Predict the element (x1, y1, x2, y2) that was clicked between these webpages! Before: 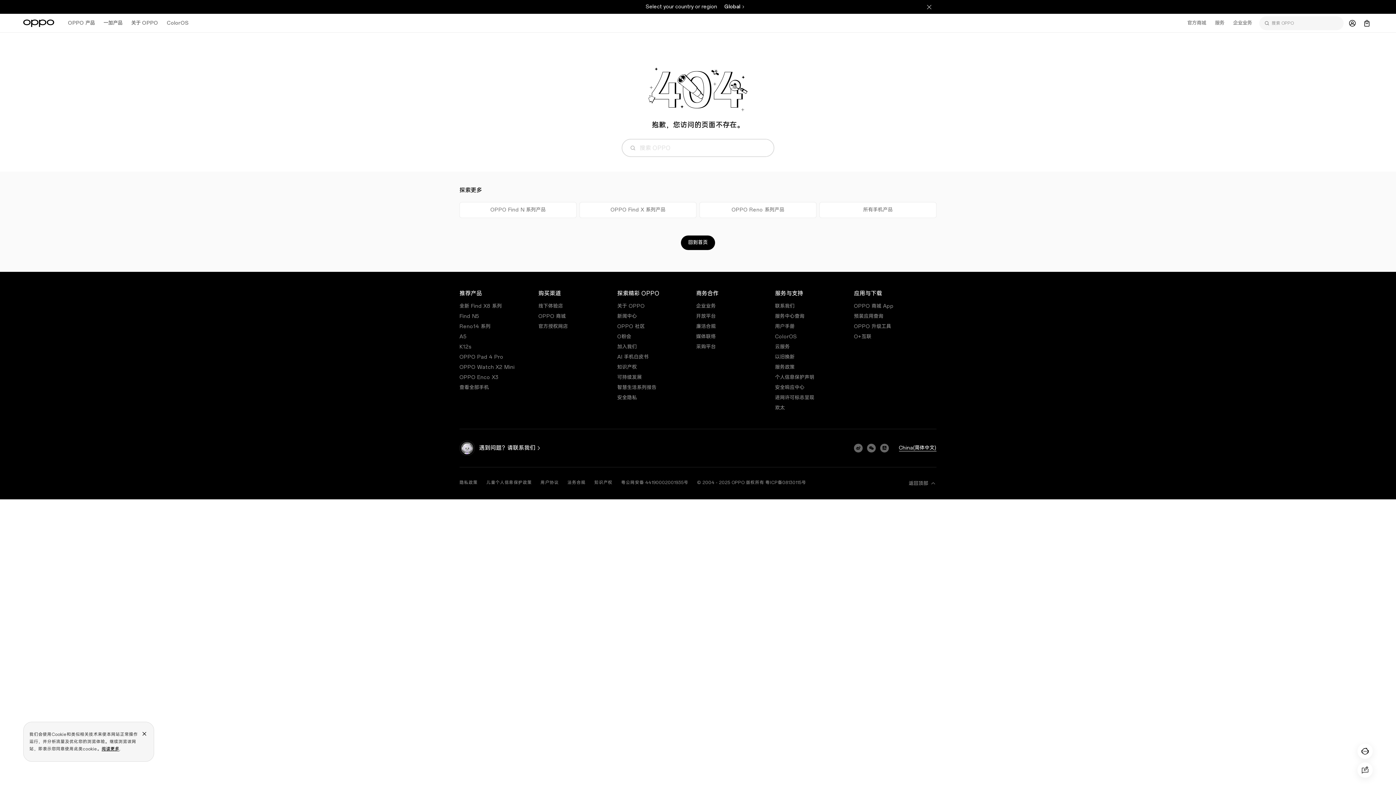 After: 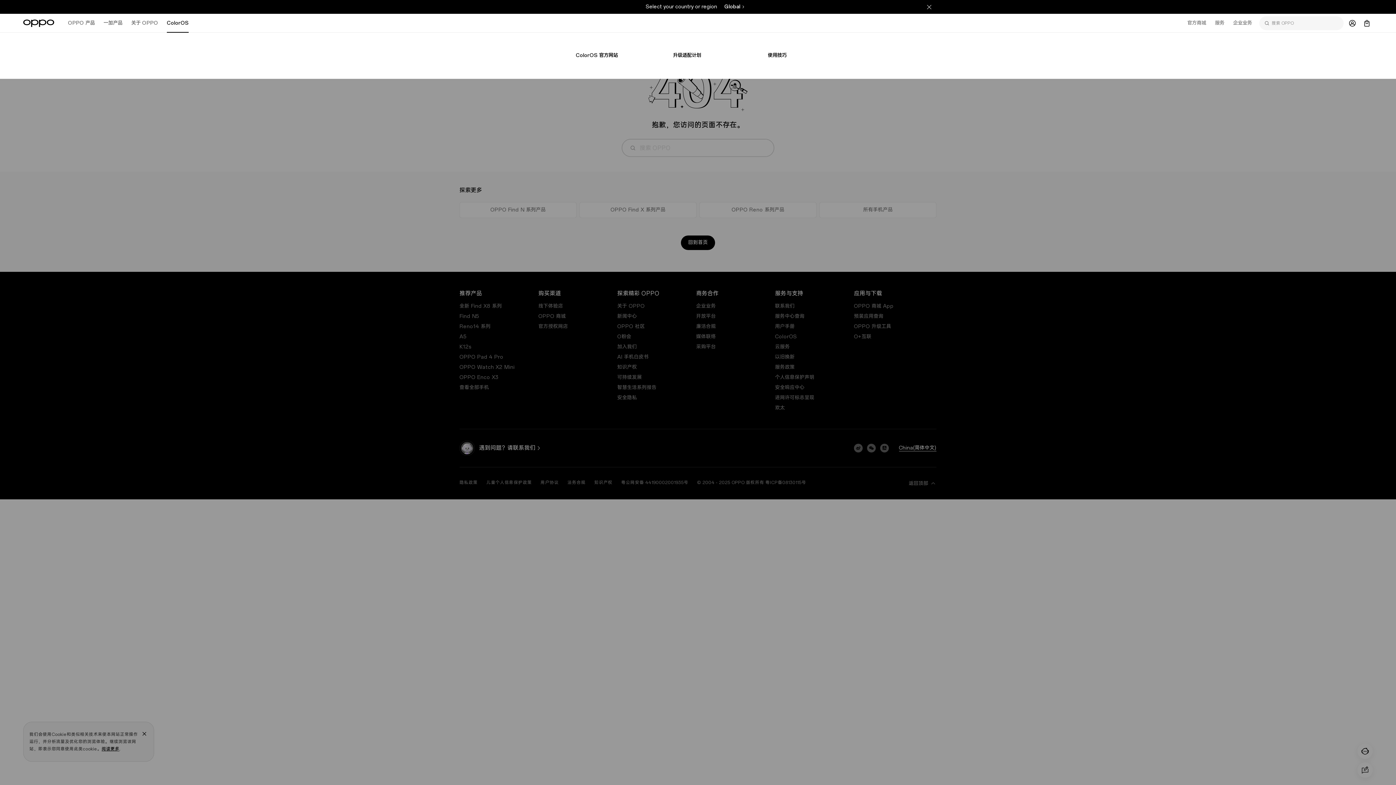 Action: label: ColorOS bbox: (162, 13, 193, 32)